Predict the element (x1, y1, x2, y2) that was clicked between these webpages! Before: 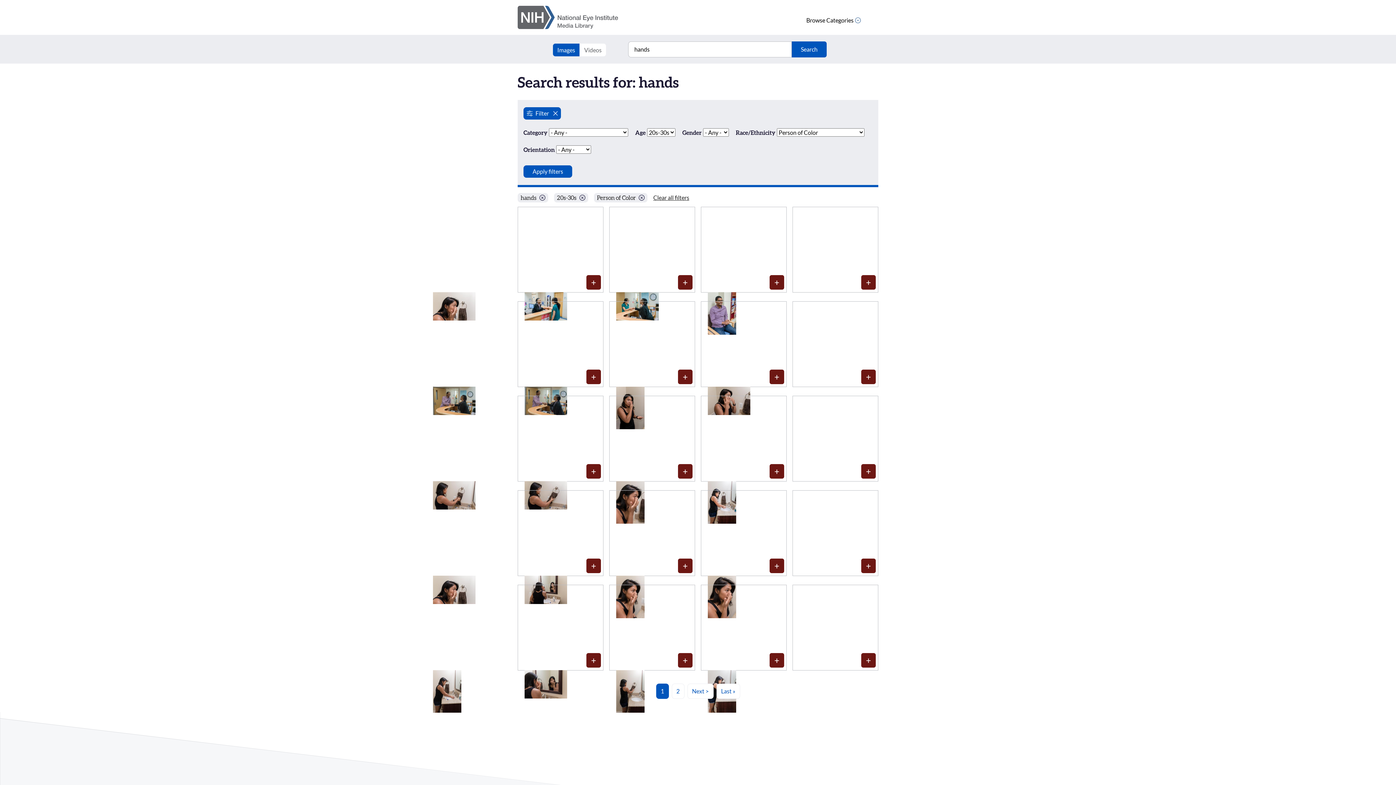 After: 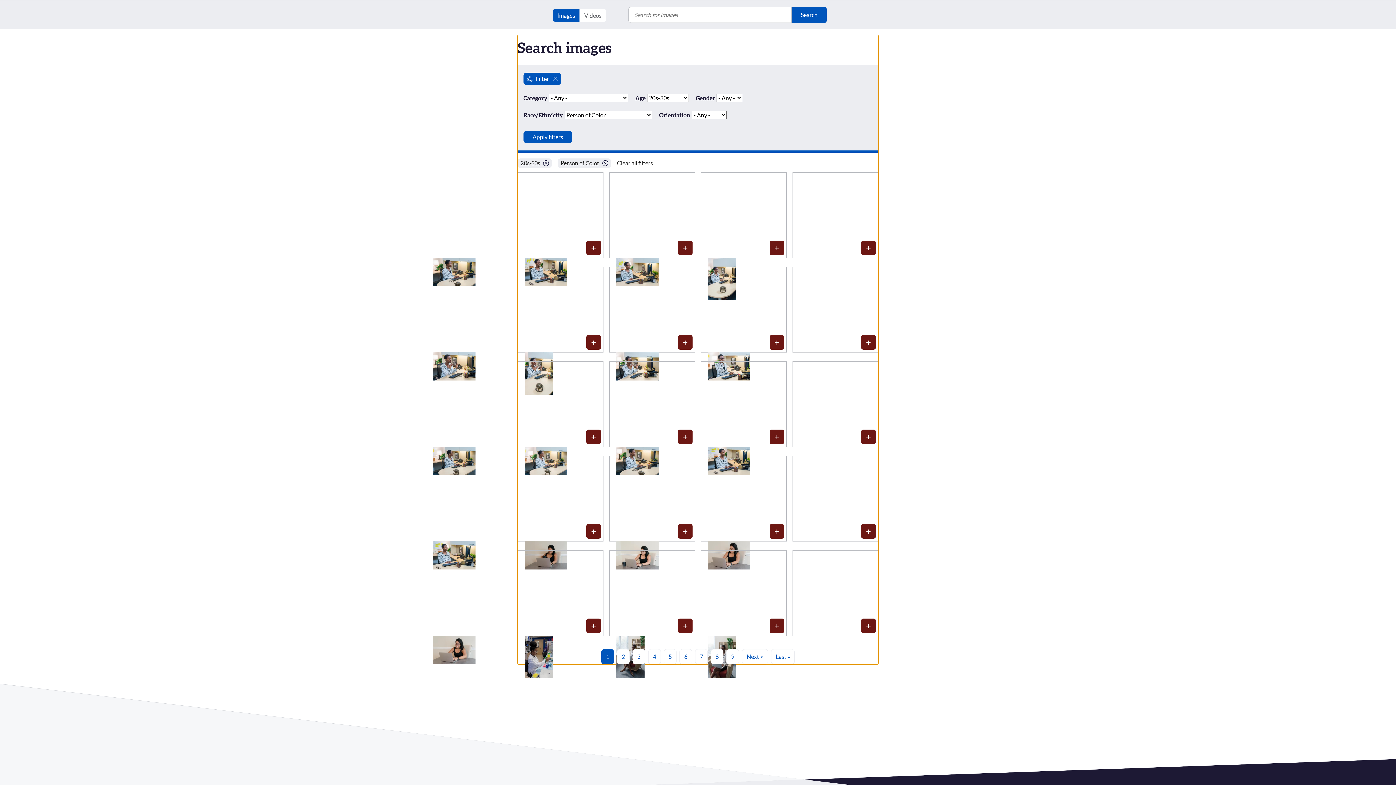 Action: bbox: (517, 193, 548, 202) label: hands